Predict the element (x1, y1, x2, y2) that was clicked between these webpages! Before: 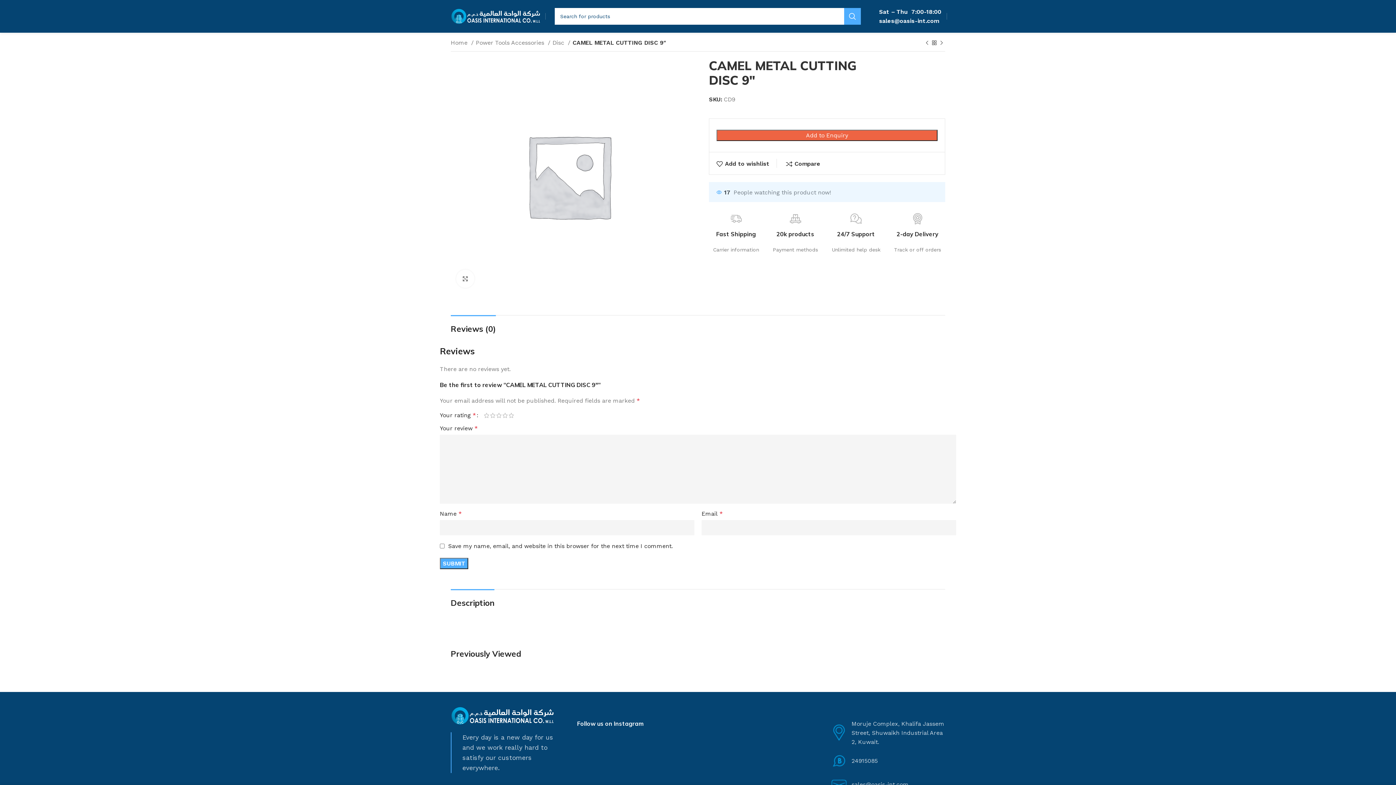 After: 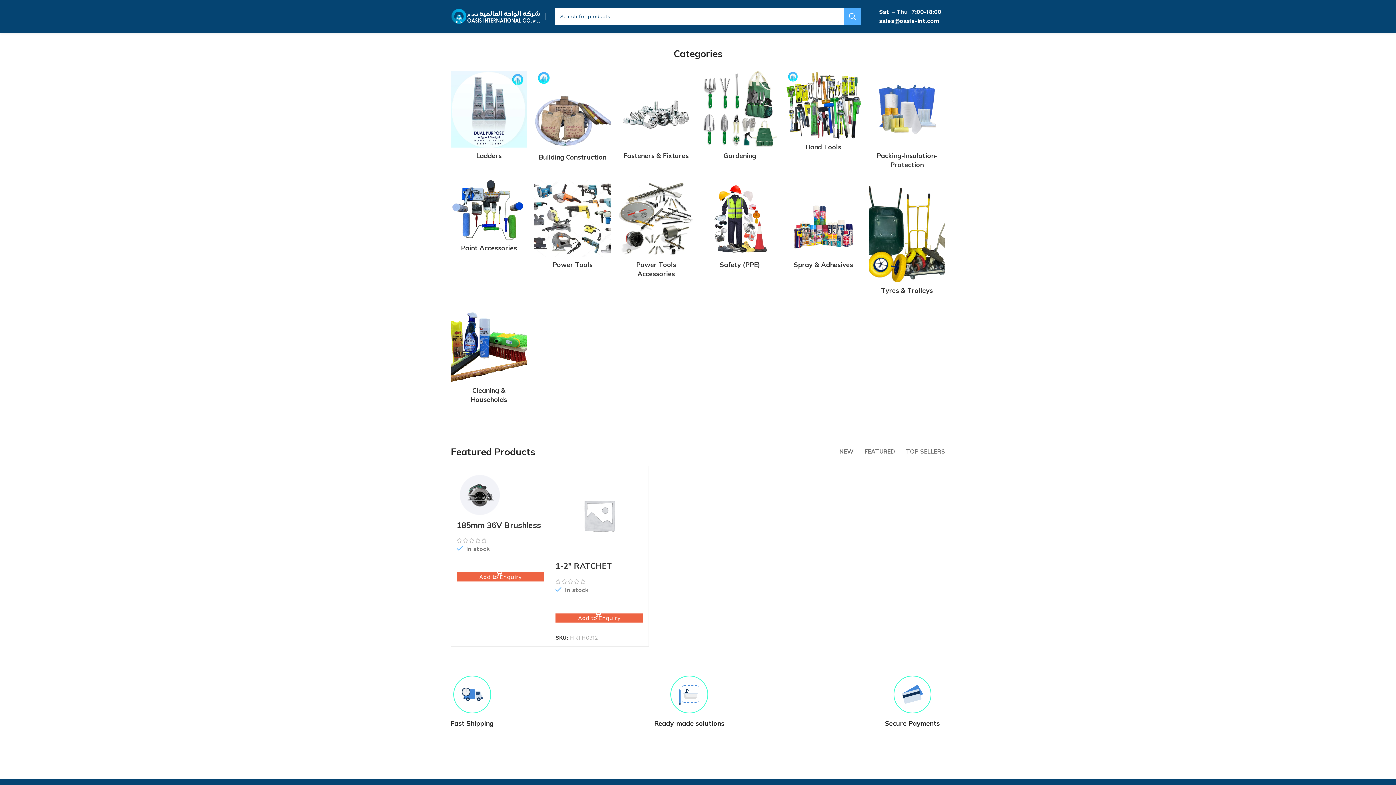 Action: bbox: (450, 12, 541, 19)